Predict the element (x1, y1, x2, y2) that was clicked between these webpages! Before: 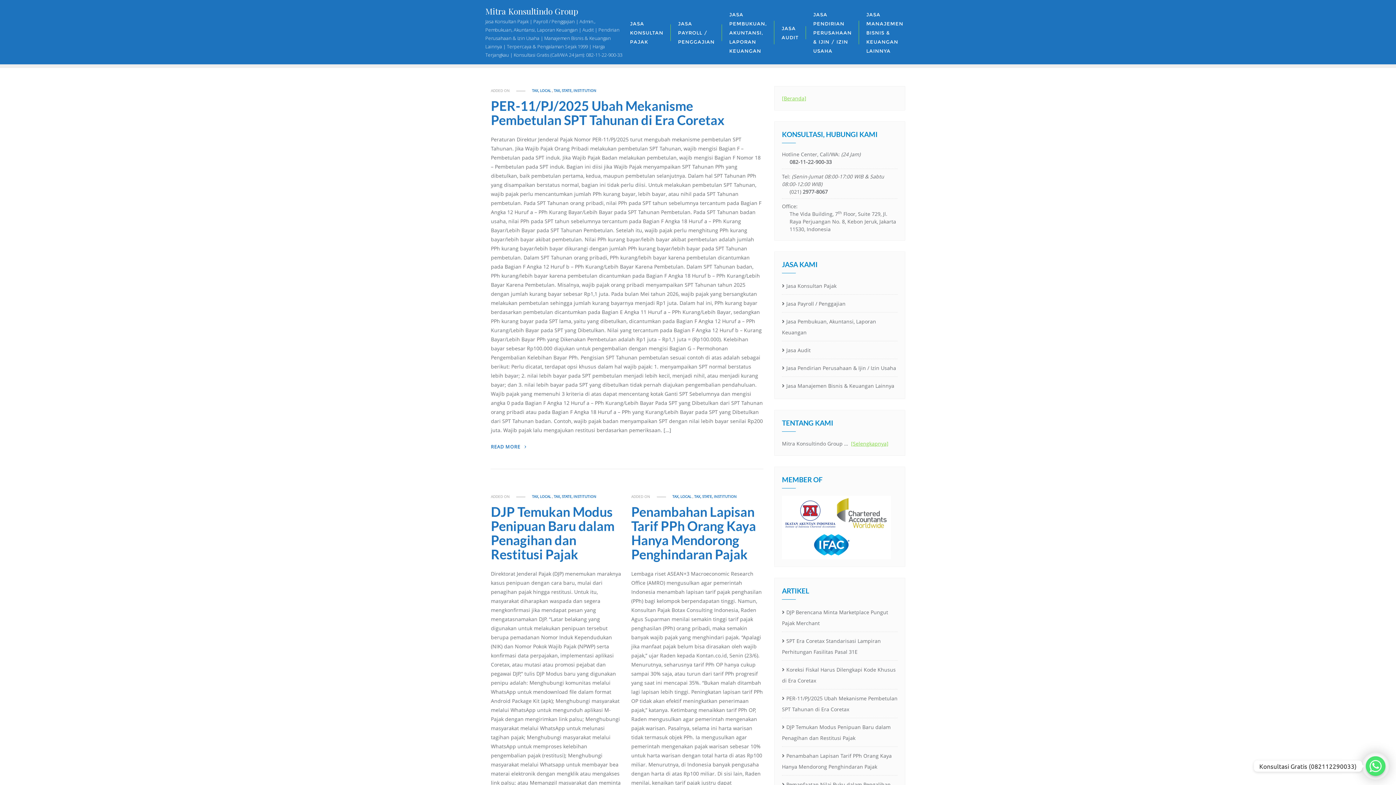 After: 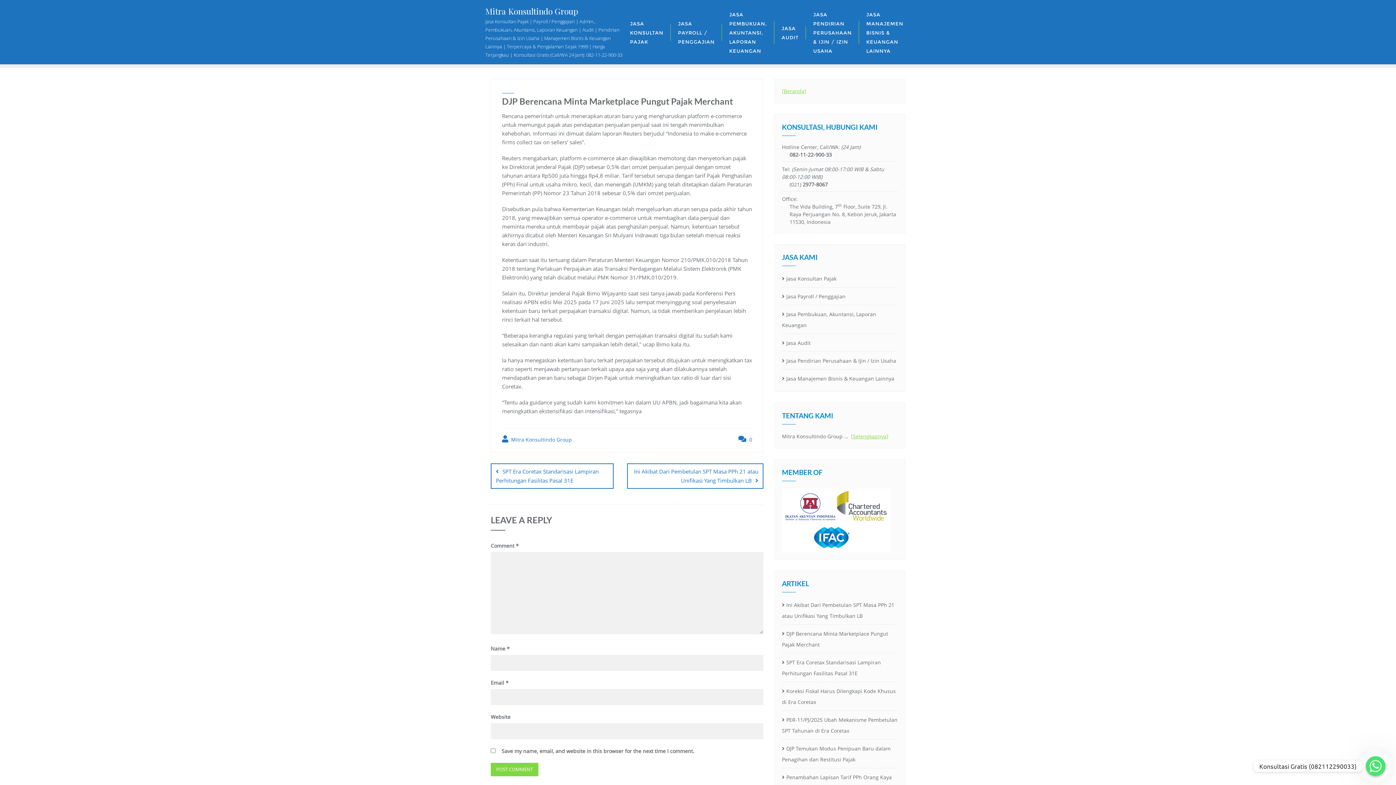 Action: label: DJP Berencana Minta Marketplace Pungut Pajak Merchant bbox: (782, 607, 897, 629)